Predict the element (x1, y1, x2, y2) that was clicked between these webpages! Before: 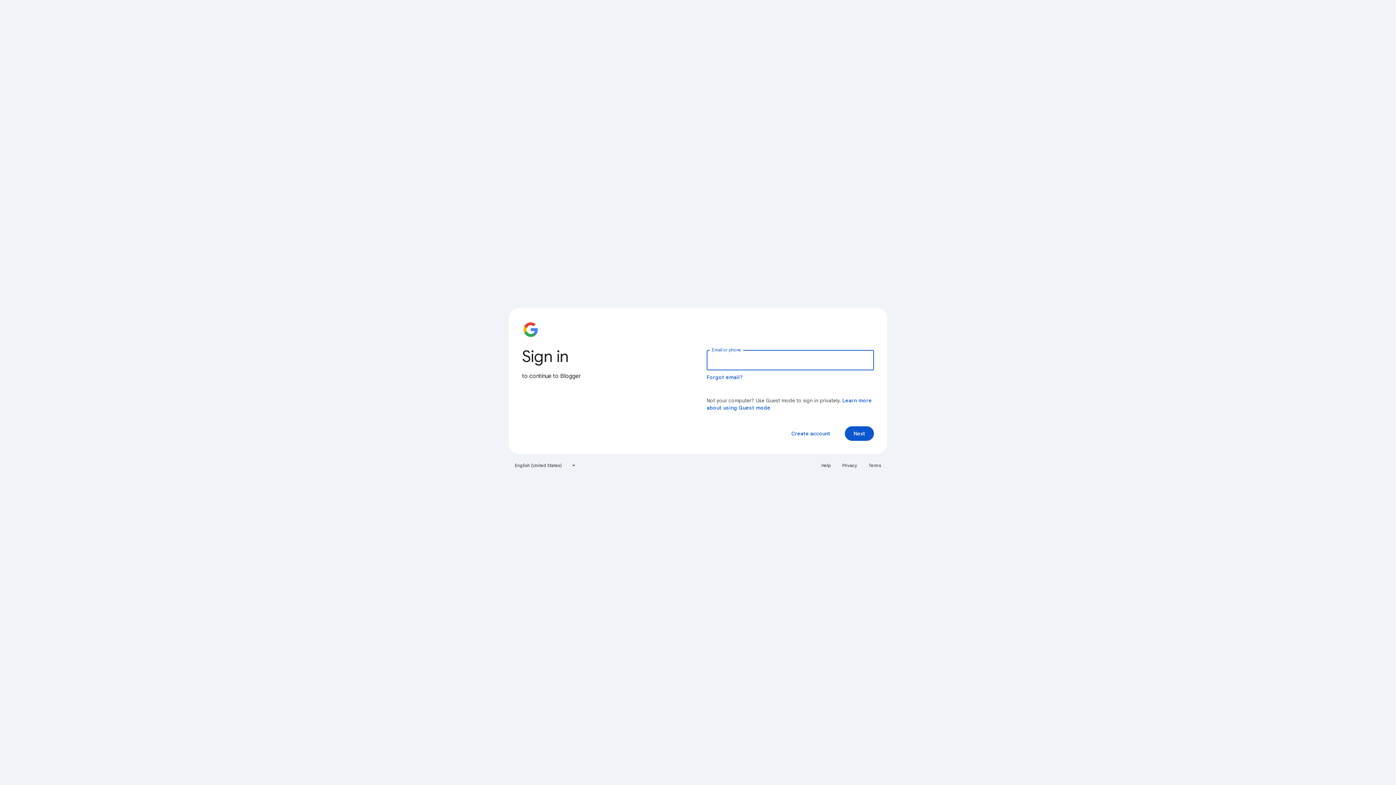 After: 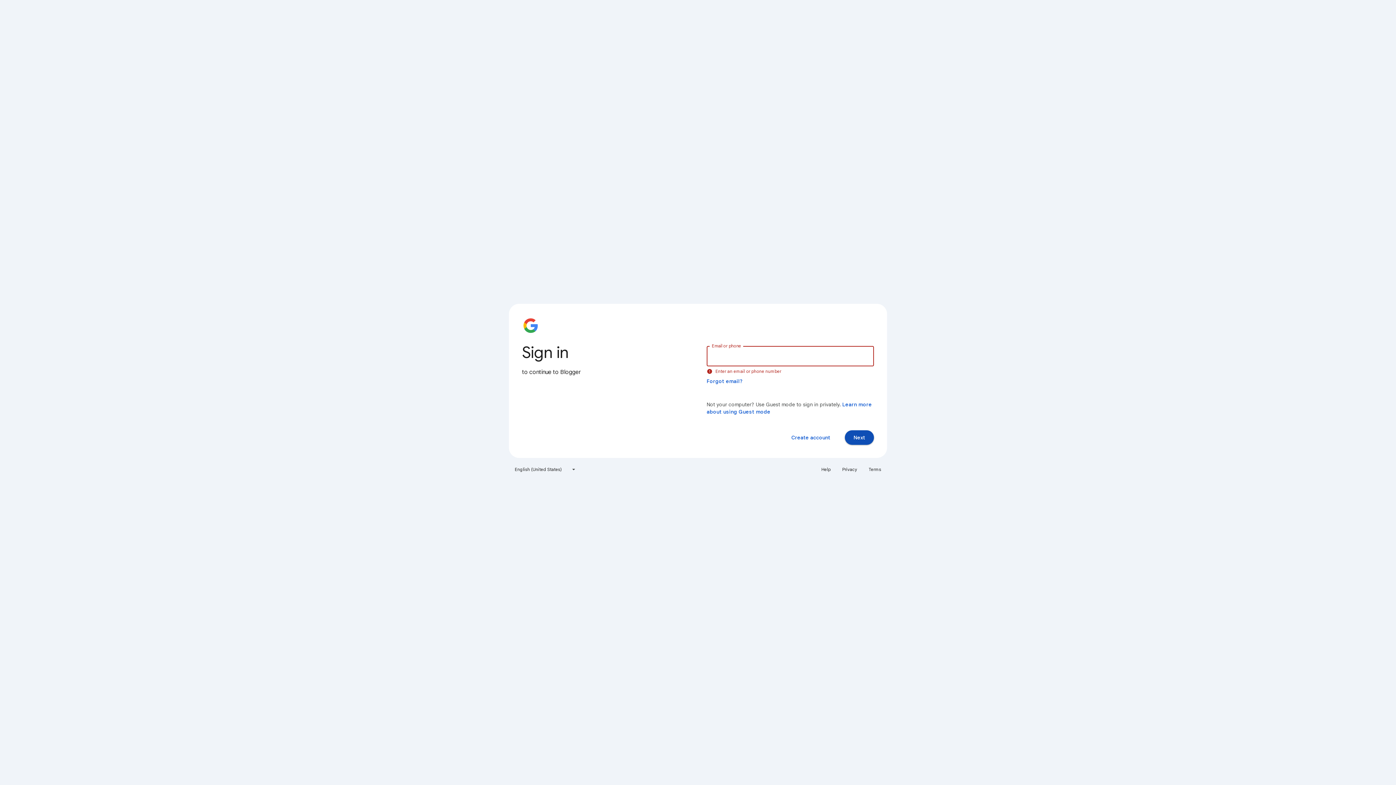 Action: bbox: (845, 426, 874, 441) label: Next